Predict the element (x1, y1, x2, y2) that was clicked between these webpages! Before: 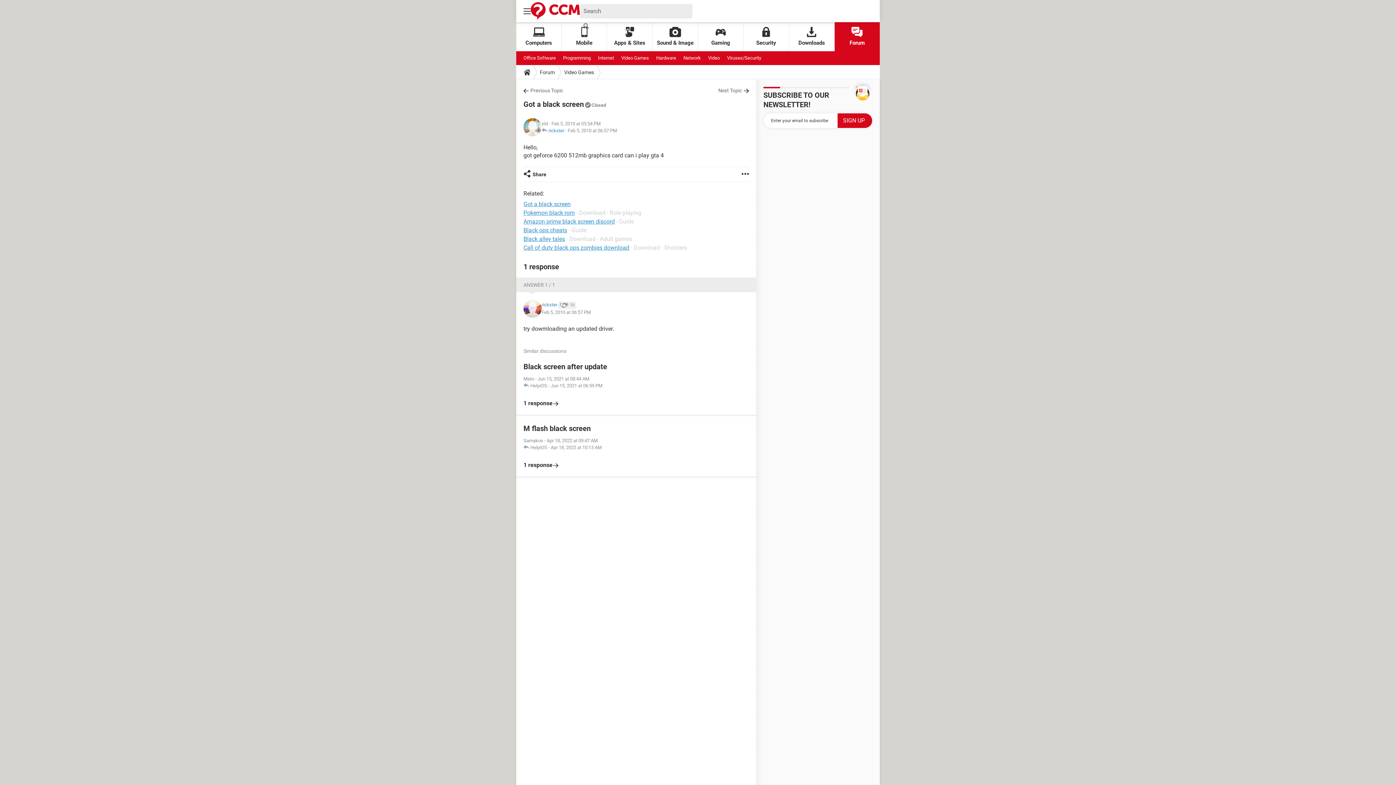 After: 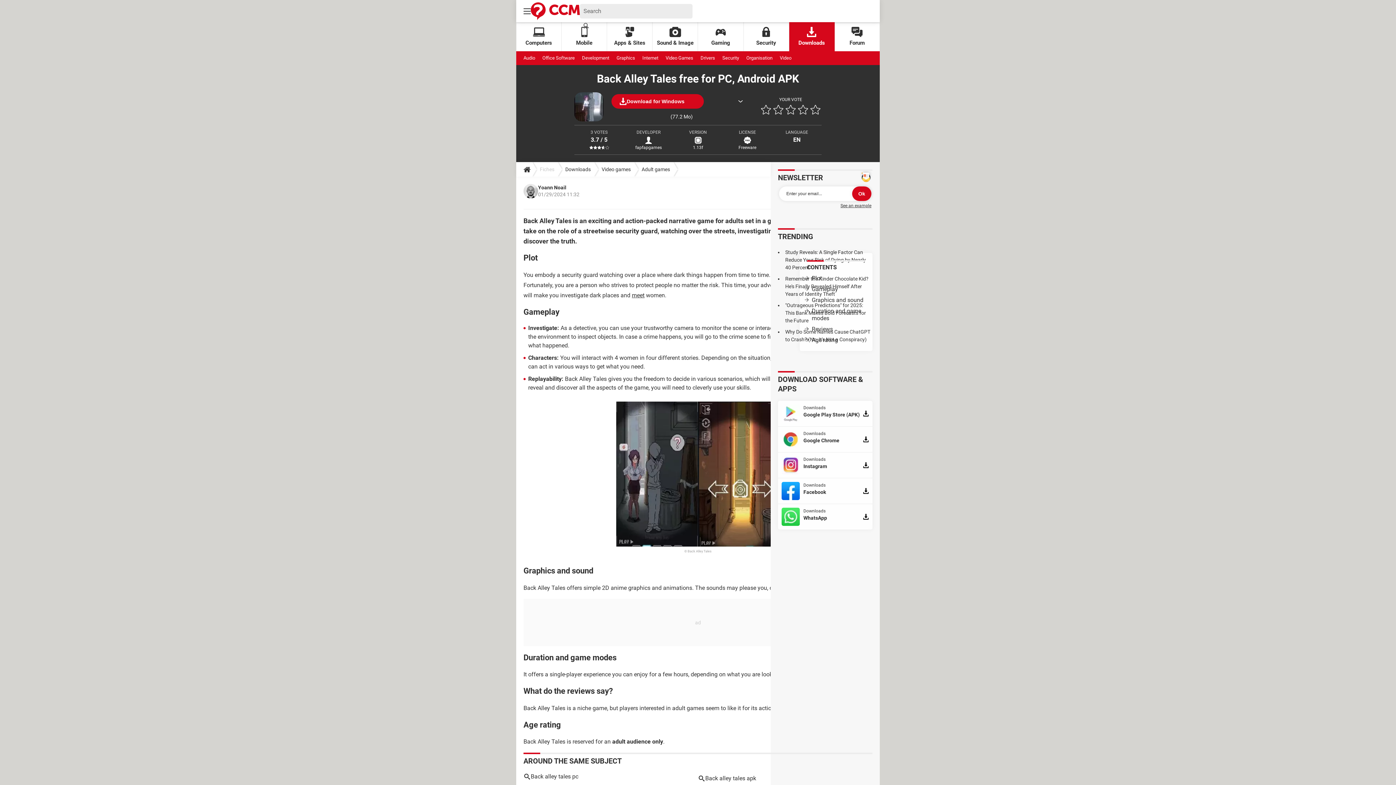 Action: label: Black alley tales bbox: (523, 235, 565, 242)